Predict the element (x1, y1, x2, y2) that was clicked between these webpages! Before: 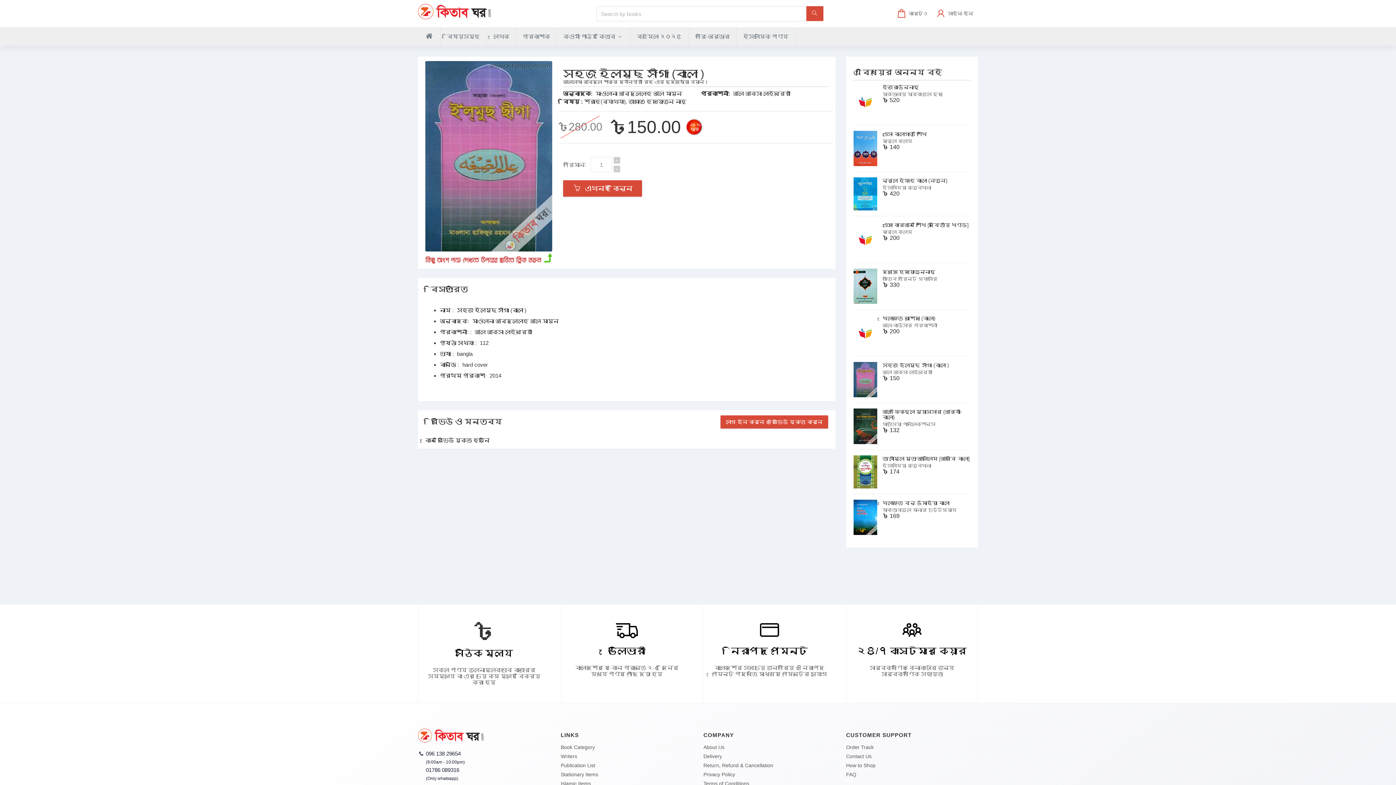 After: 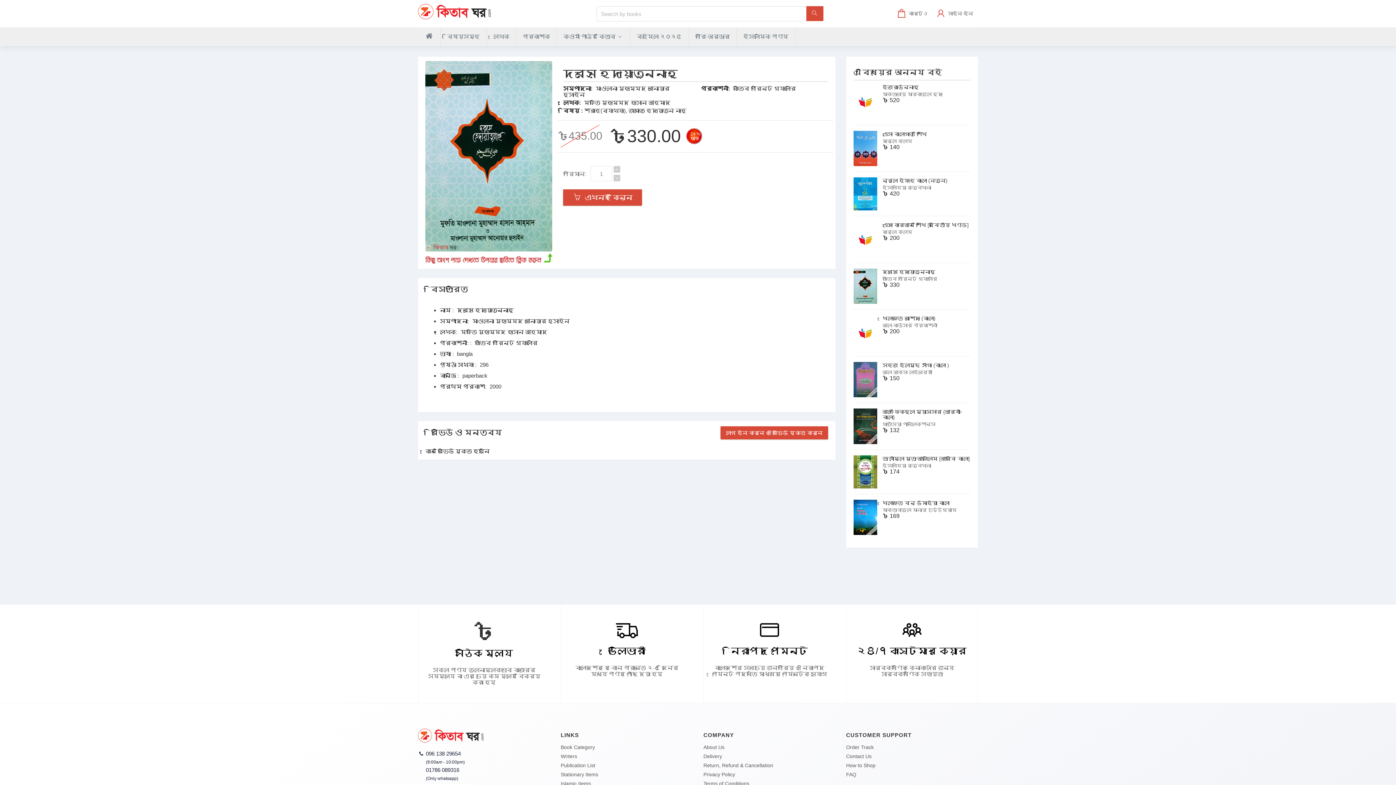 Action: bbox: (882, 268, 935, 274) label: দরসে হেদায়াতুন্নাহু